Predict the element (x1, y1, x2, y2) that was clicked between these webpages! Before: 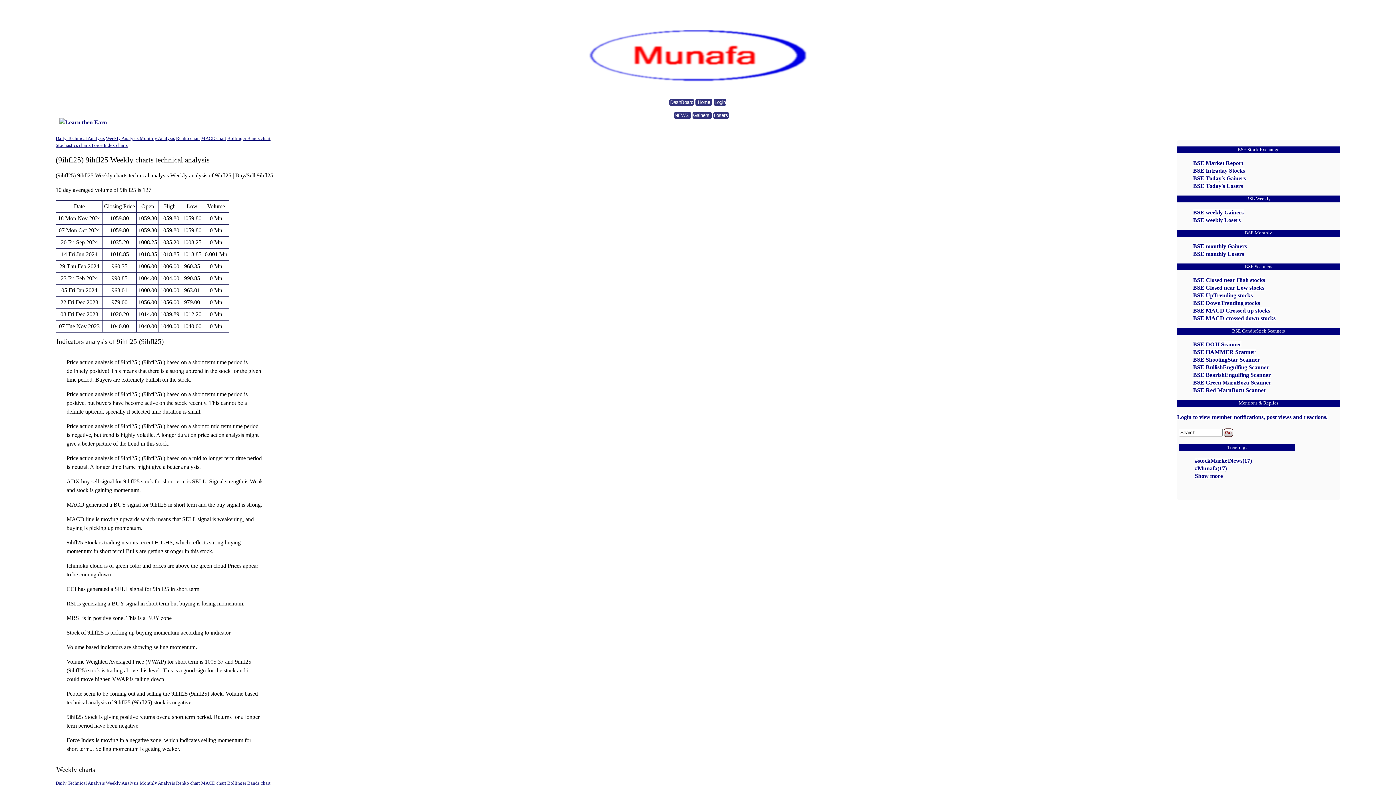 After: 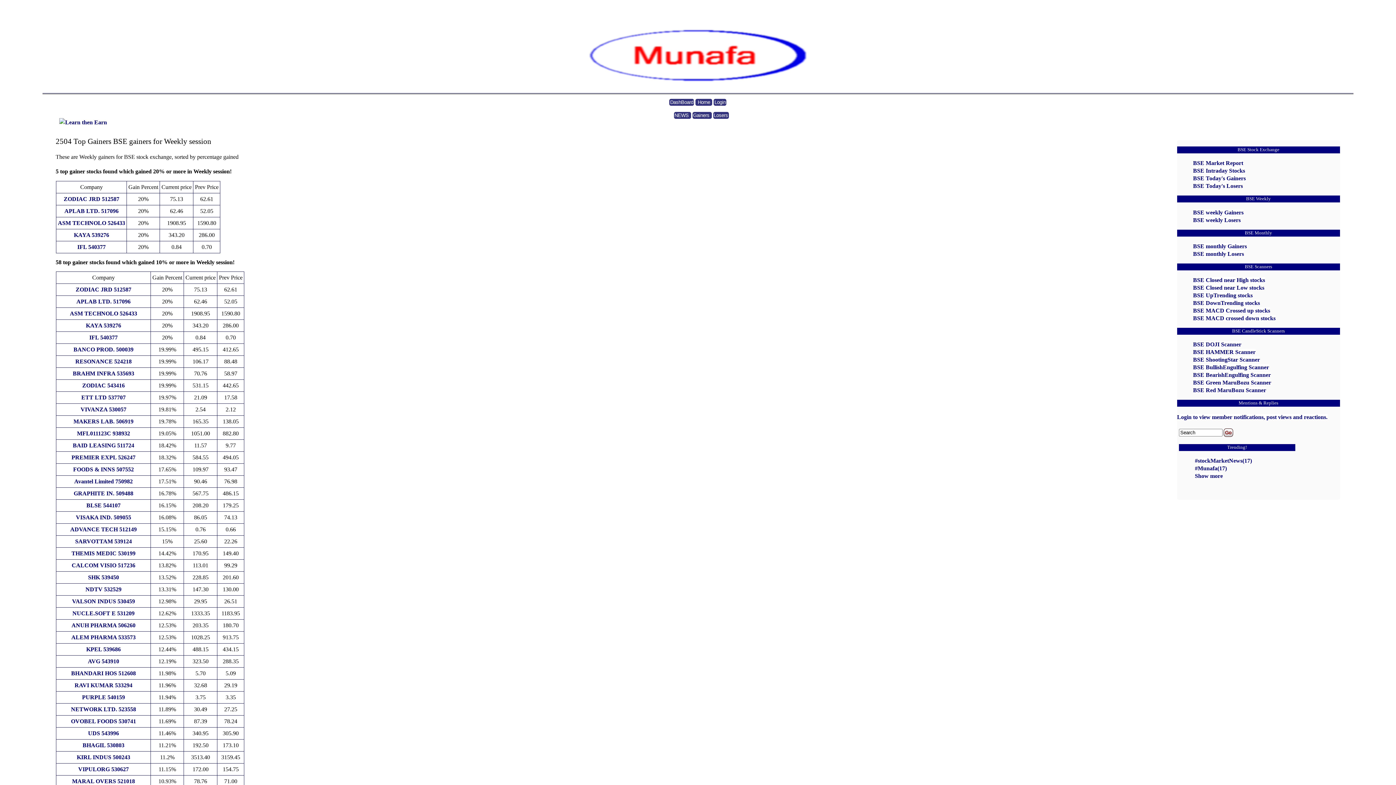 Action: label: BSE weekly Gainers bbox: (1193, 209, 1243, 215)